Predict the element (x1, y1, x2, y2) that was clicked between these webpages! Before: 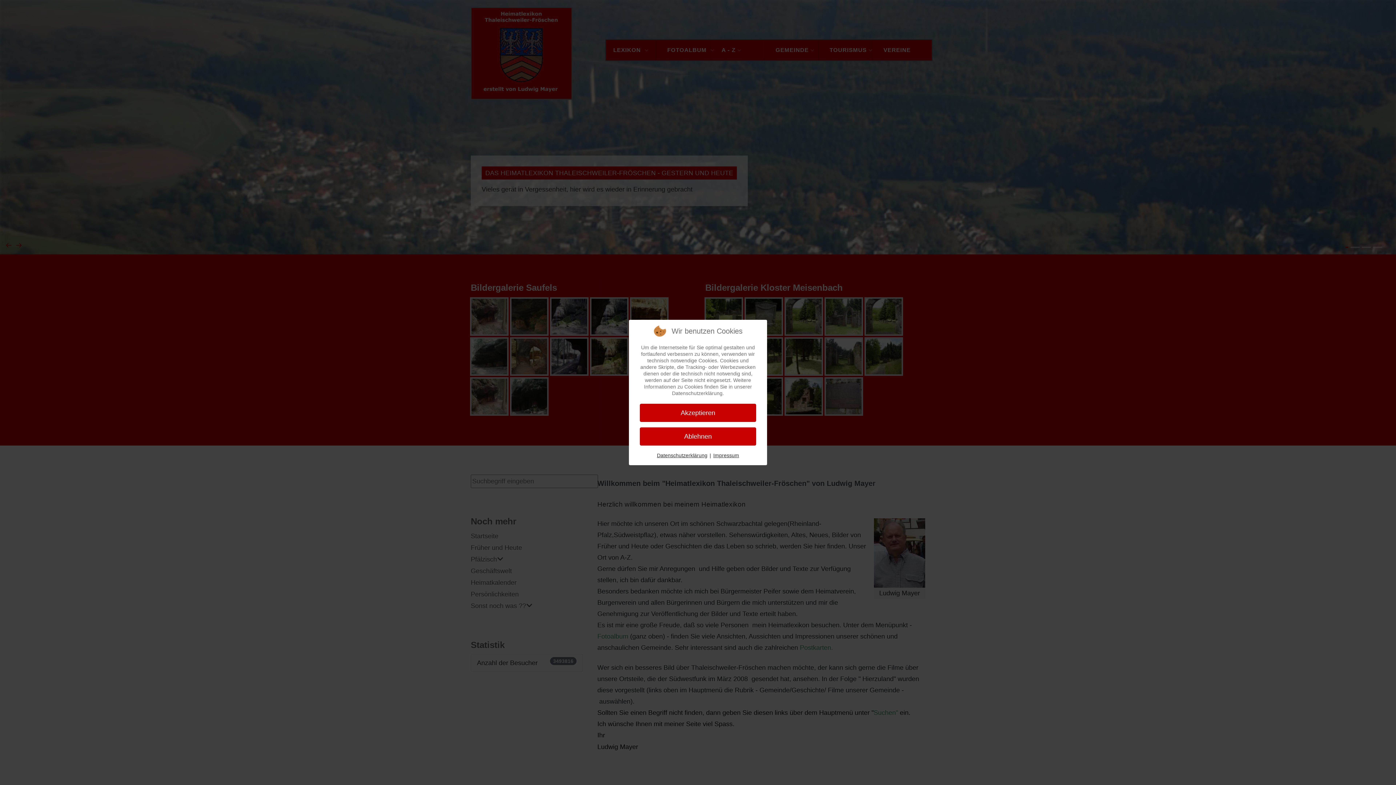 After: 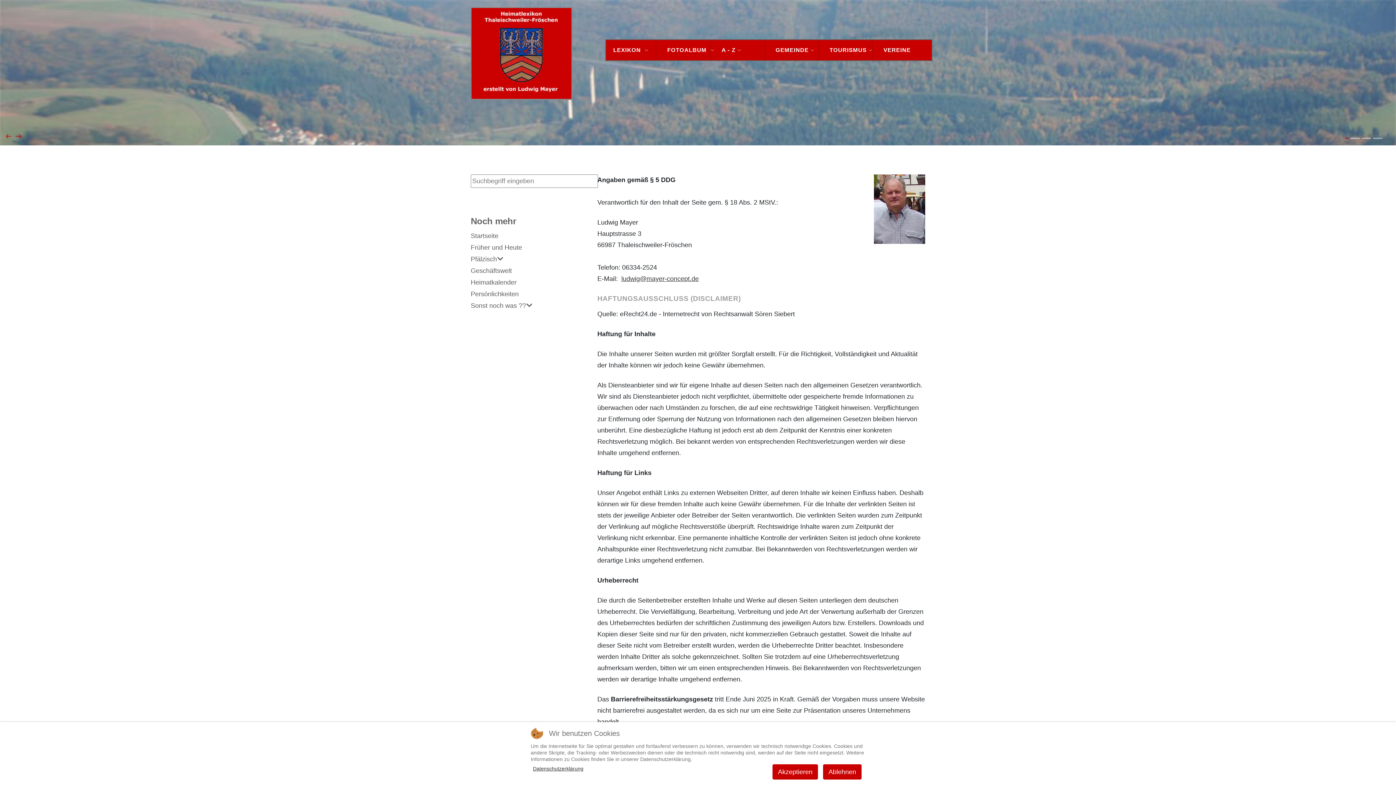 Action: bbox: (713, 452, 739, 459) label: Impressum